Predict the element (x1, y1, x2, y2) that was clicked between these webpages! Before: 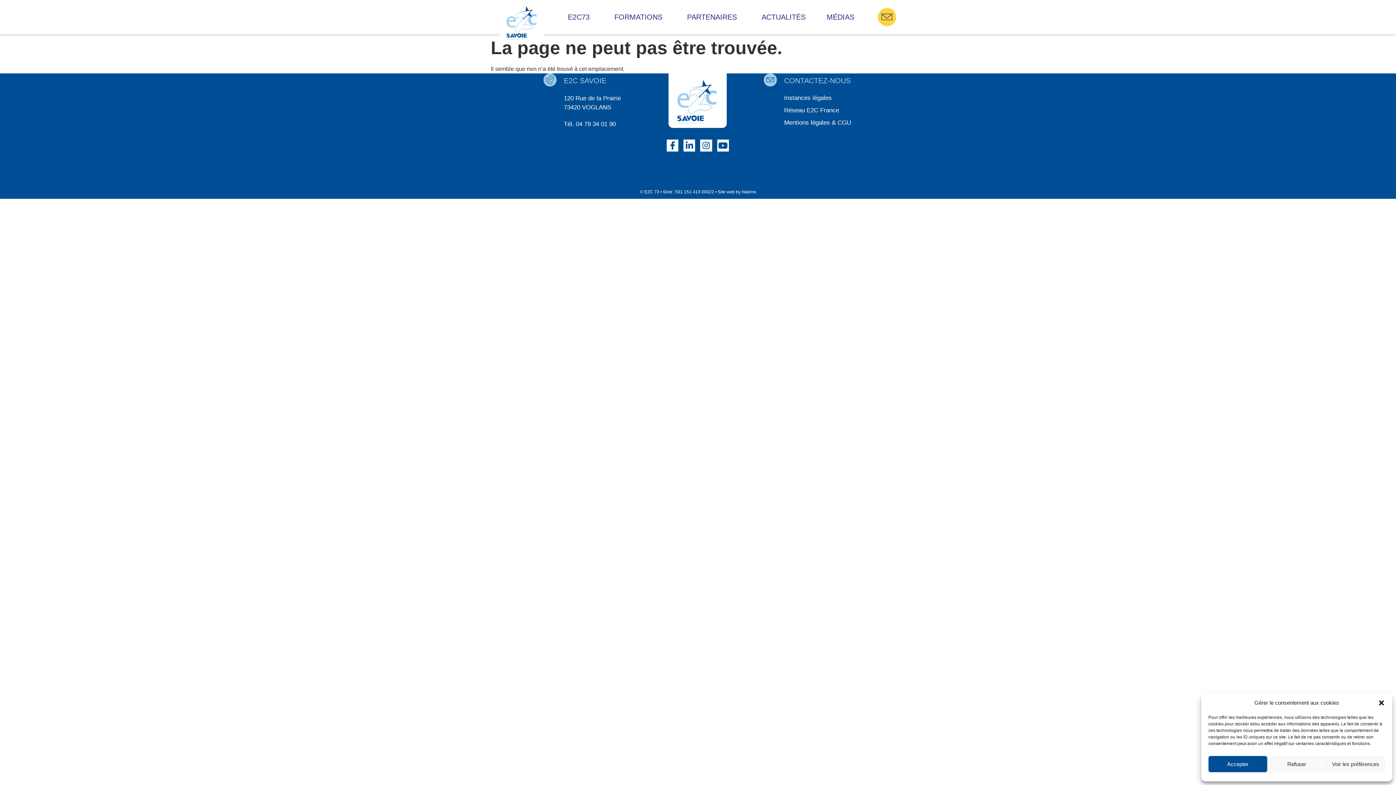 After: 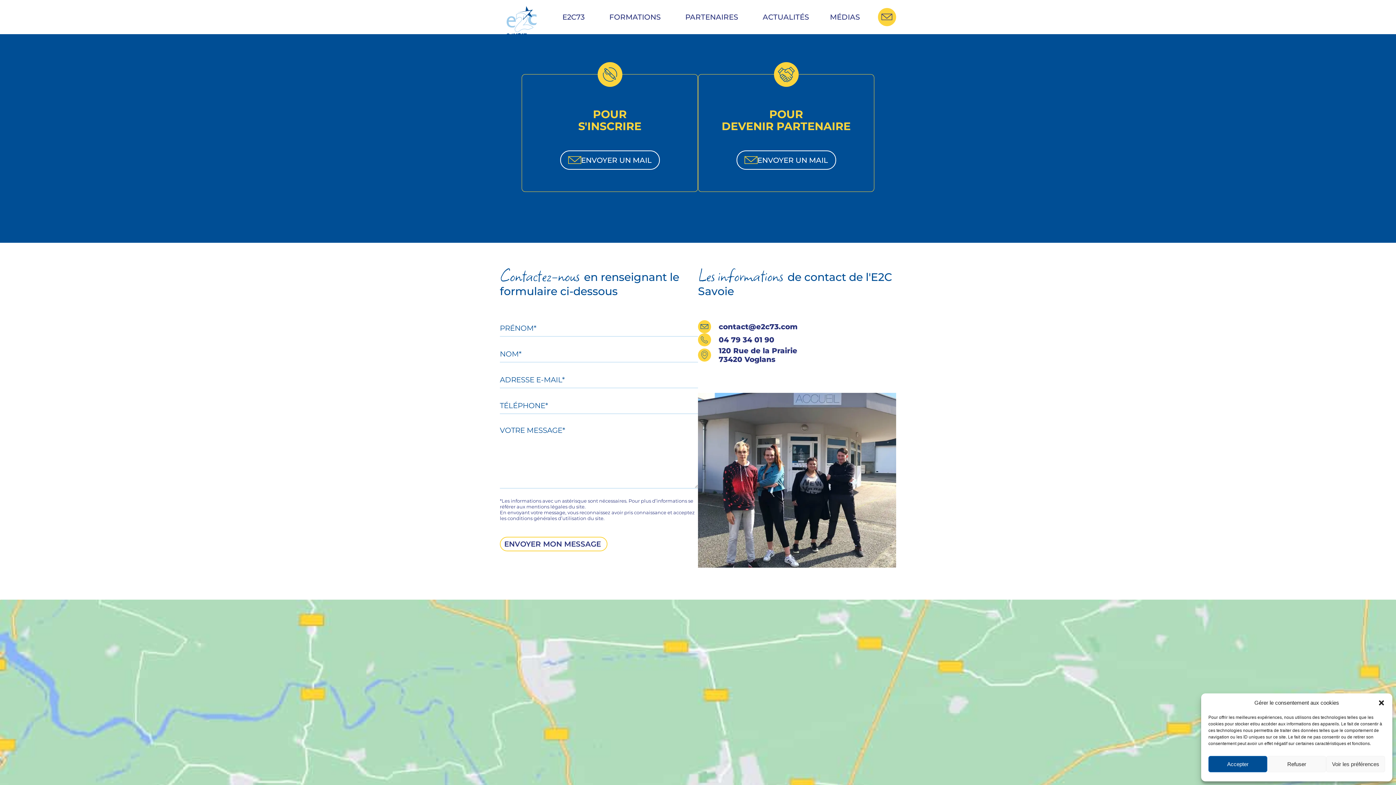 Action: label: CONTACTEZ-NOUS bbox: (784, 76, 850, 84)